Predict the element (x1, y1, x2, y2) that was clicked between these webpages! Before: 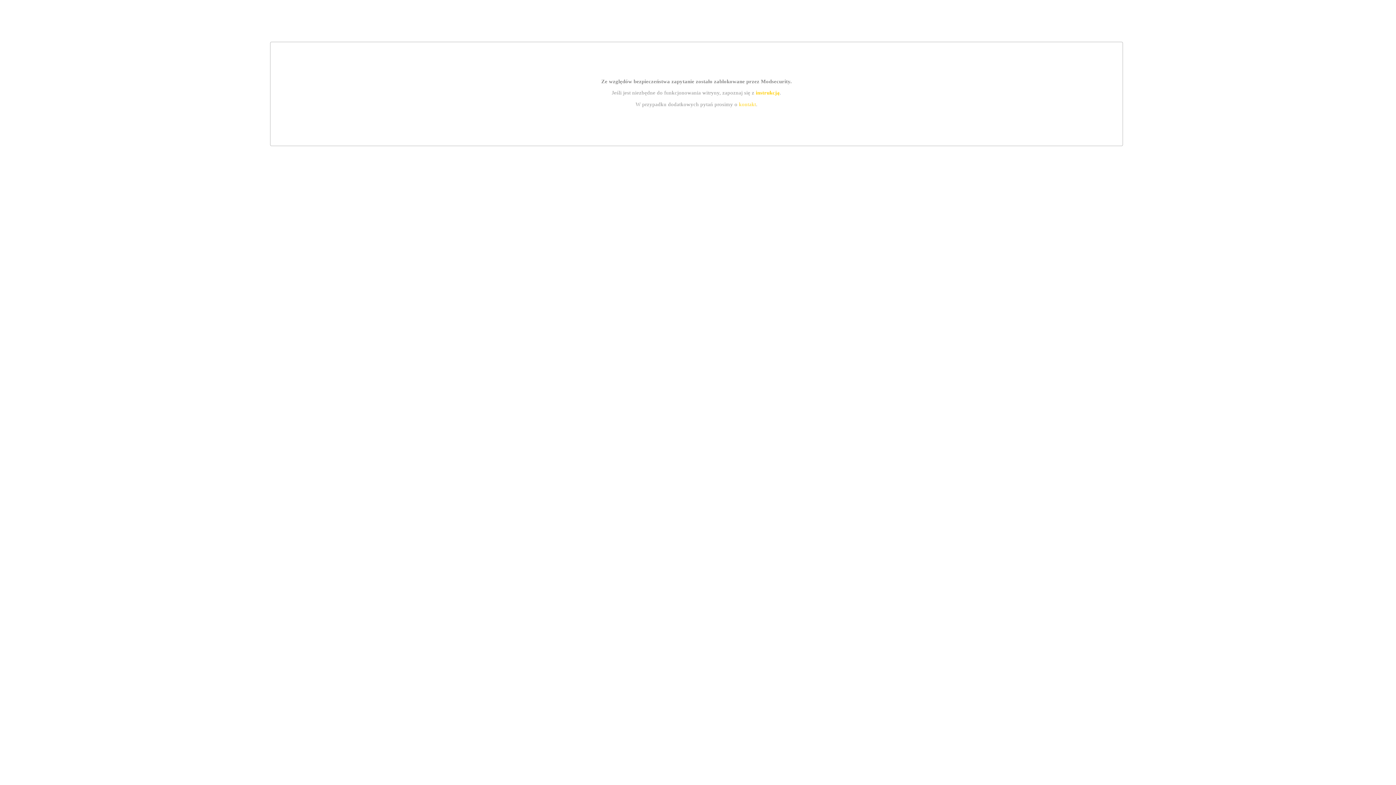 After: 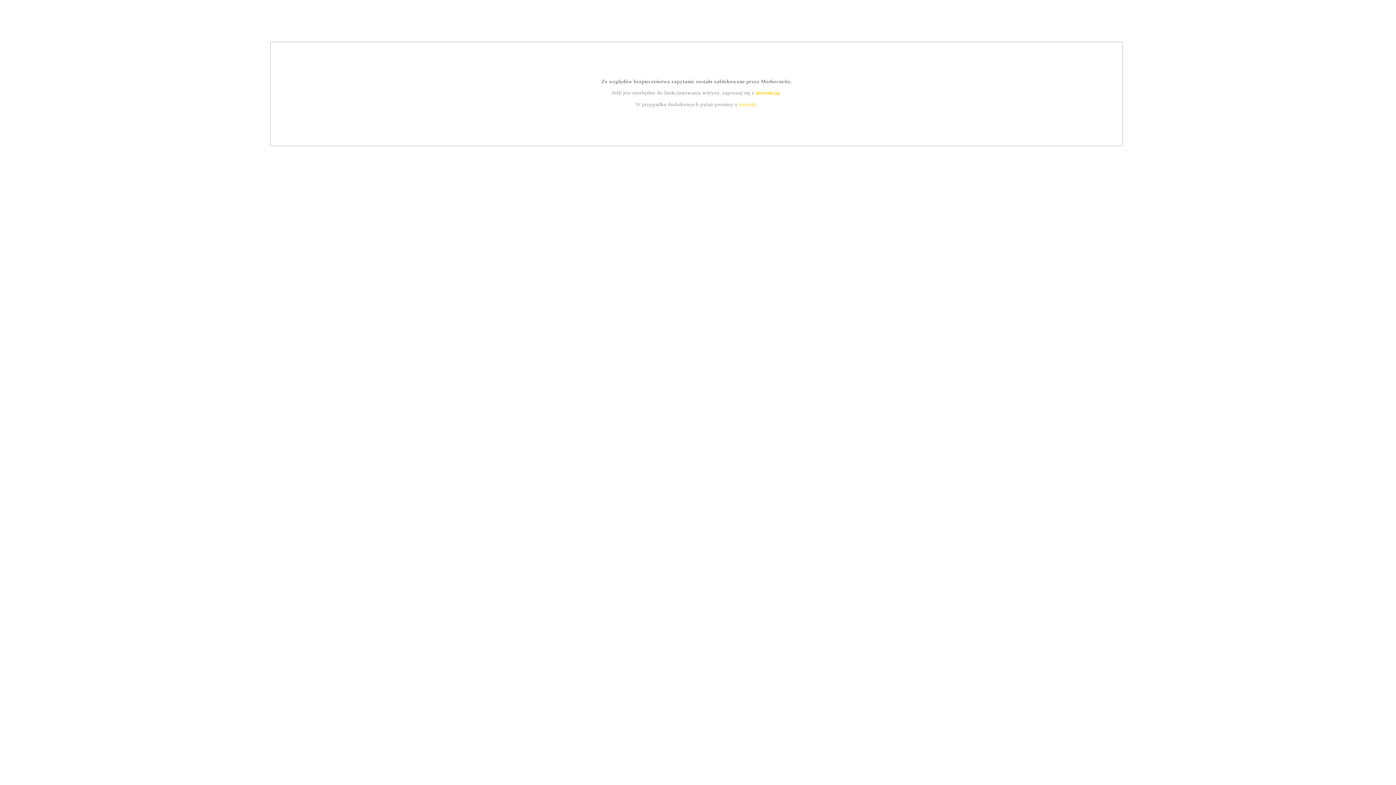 Action: bbox: (755, 89, 779, 95) label: instrukcją